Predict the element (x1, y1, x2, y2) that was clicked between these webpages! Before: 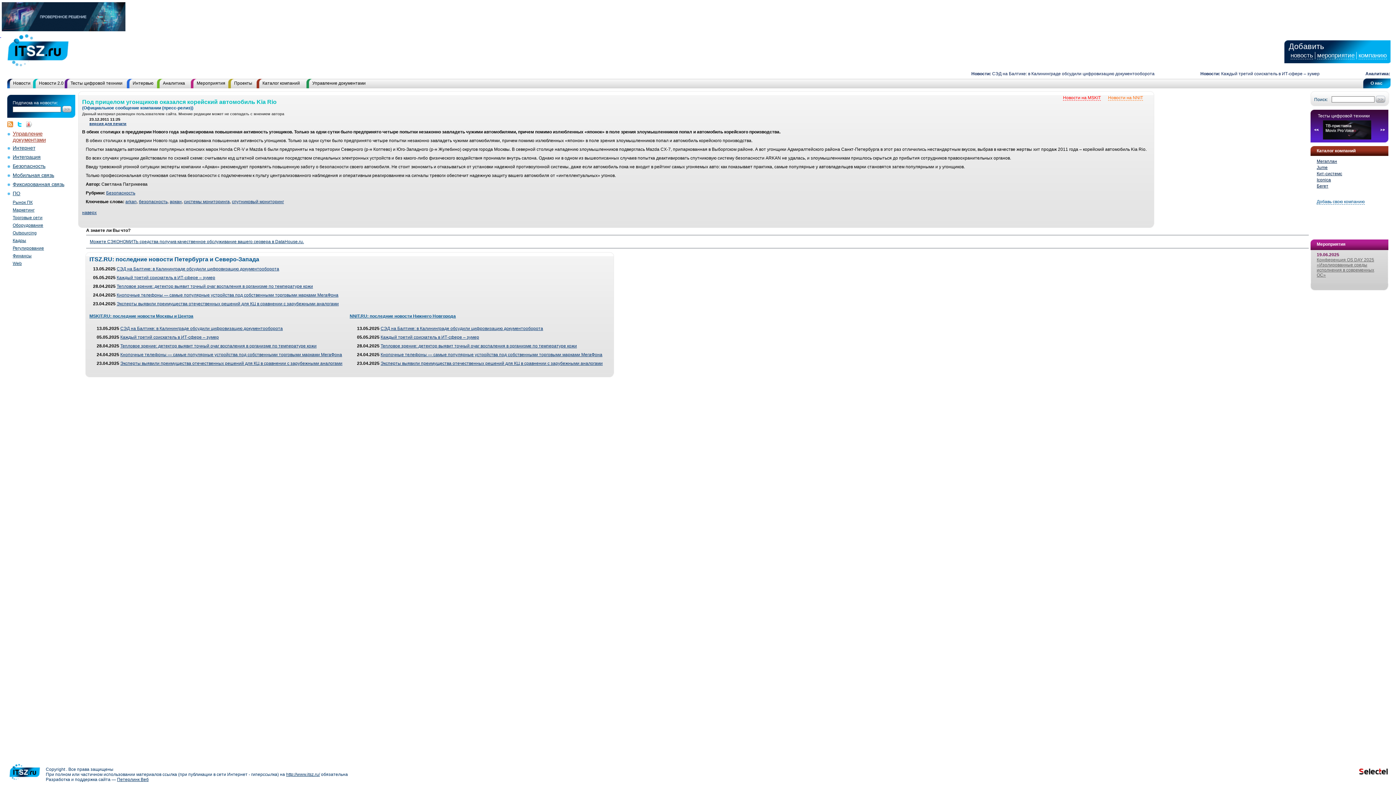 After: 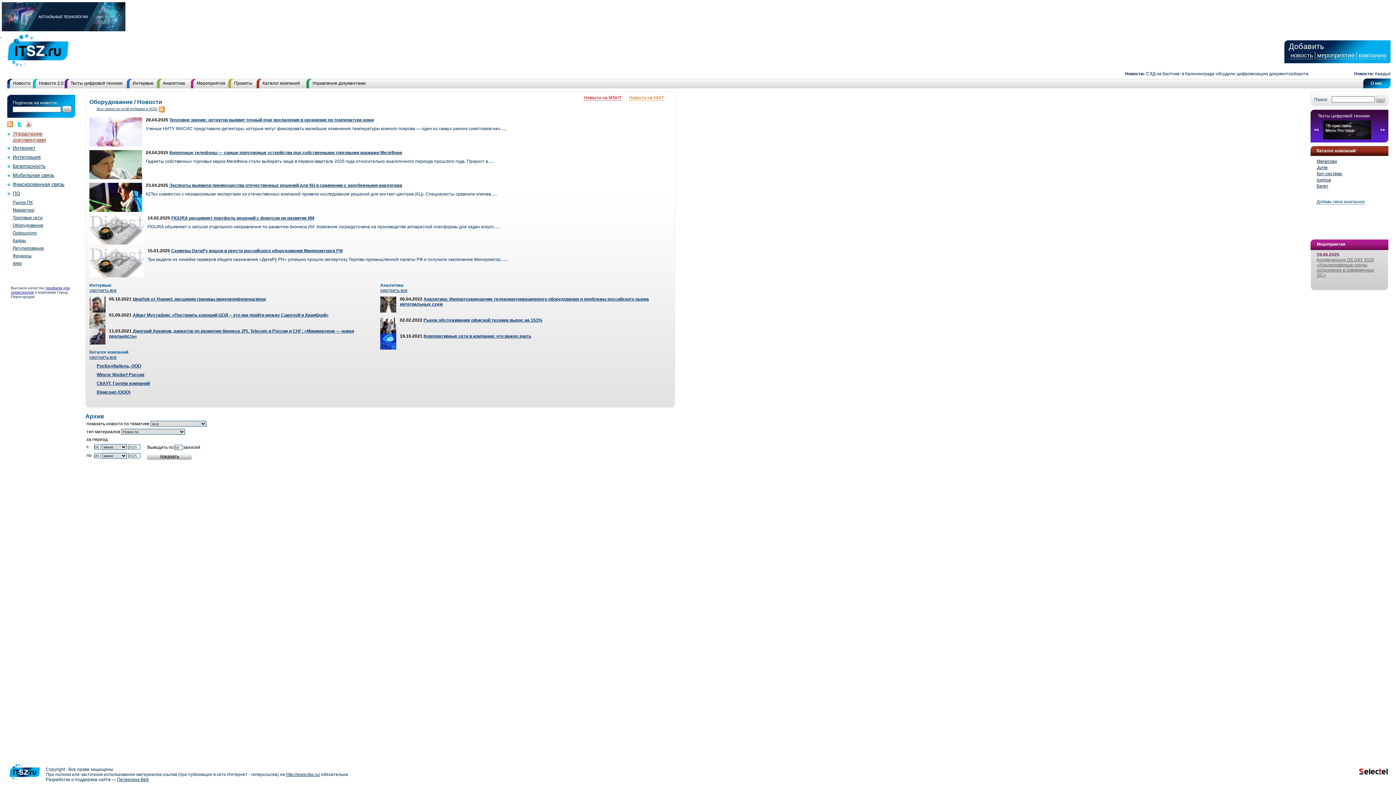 Action: bbox: (12, 222, 43, 228) label: Оборудование